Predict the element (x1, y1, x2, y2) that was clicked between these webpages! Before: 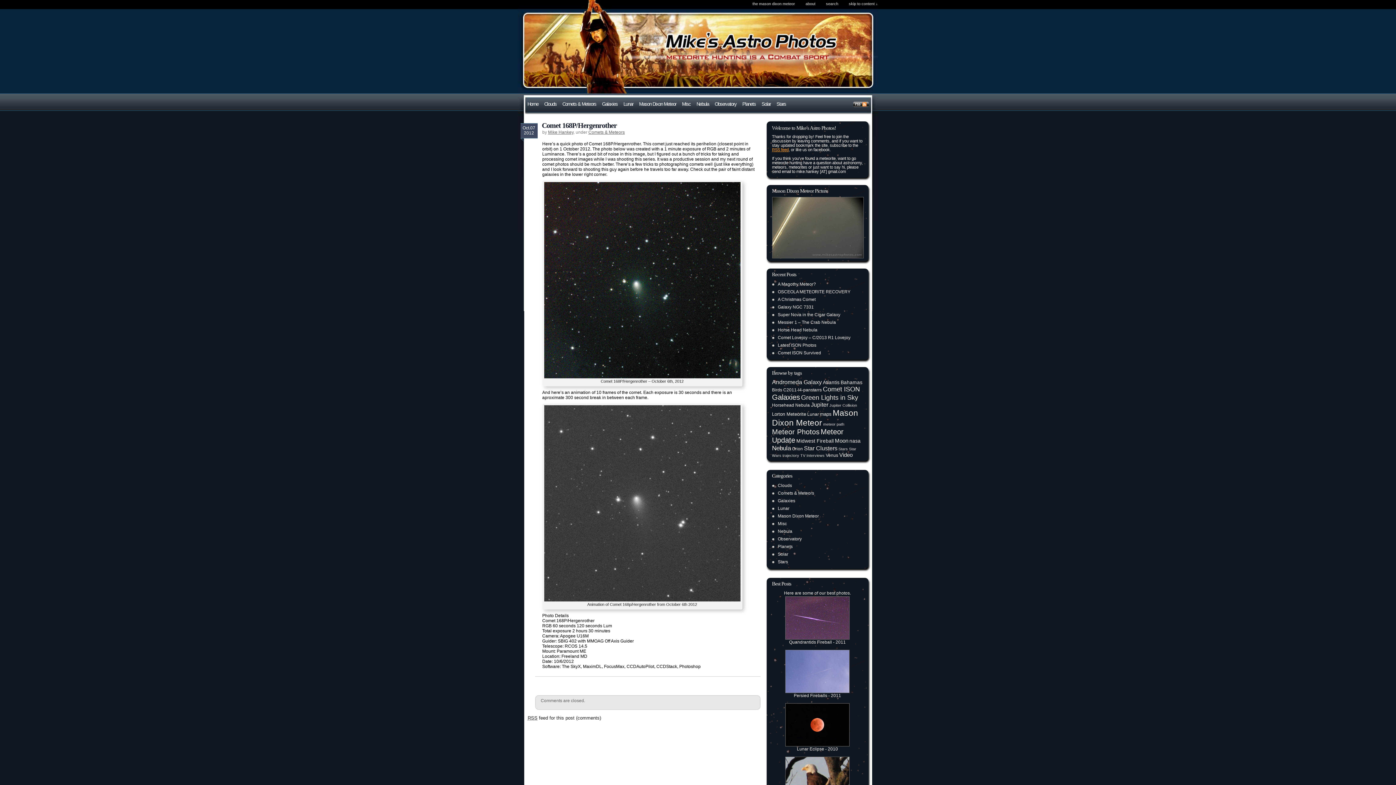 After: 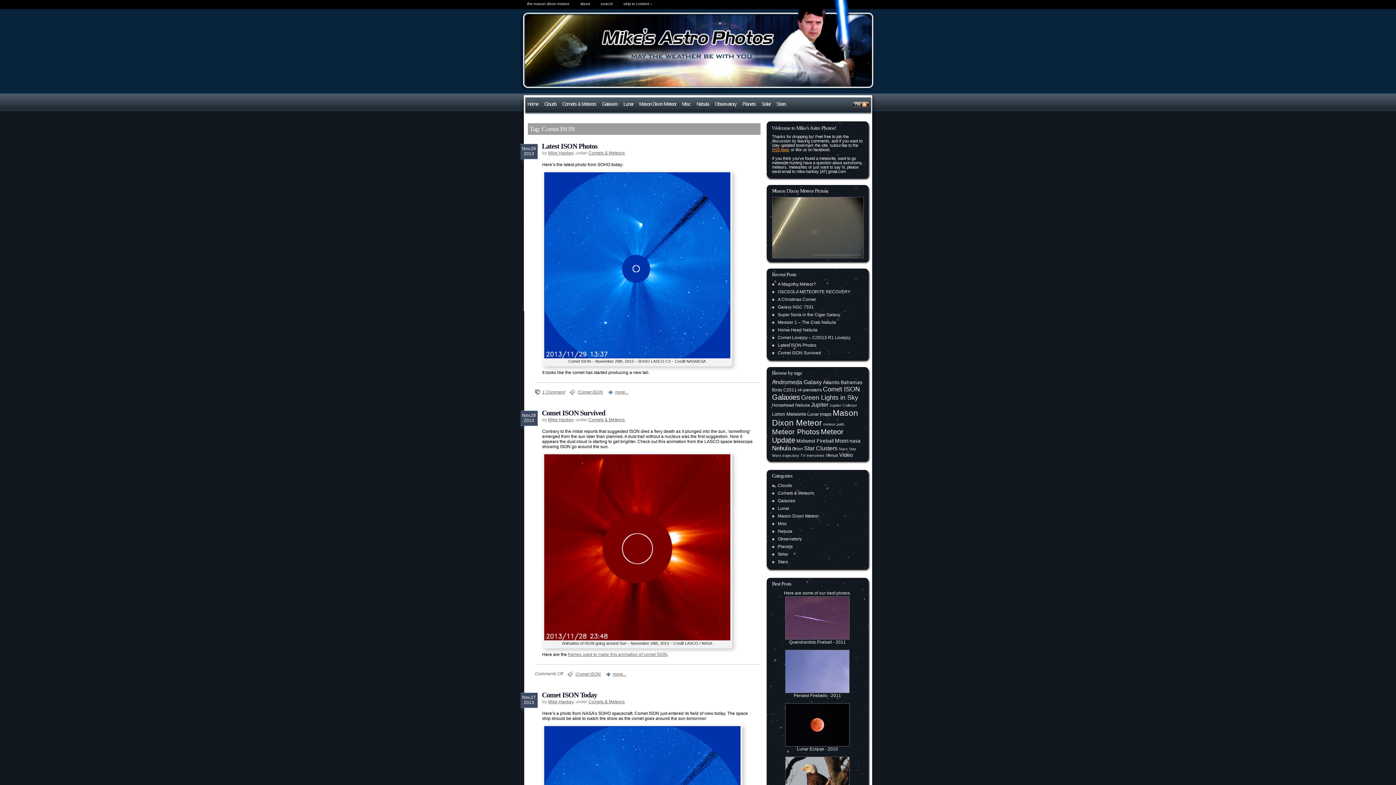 Action: bbox: (823, 385, 860, 393) label: Comet ISON